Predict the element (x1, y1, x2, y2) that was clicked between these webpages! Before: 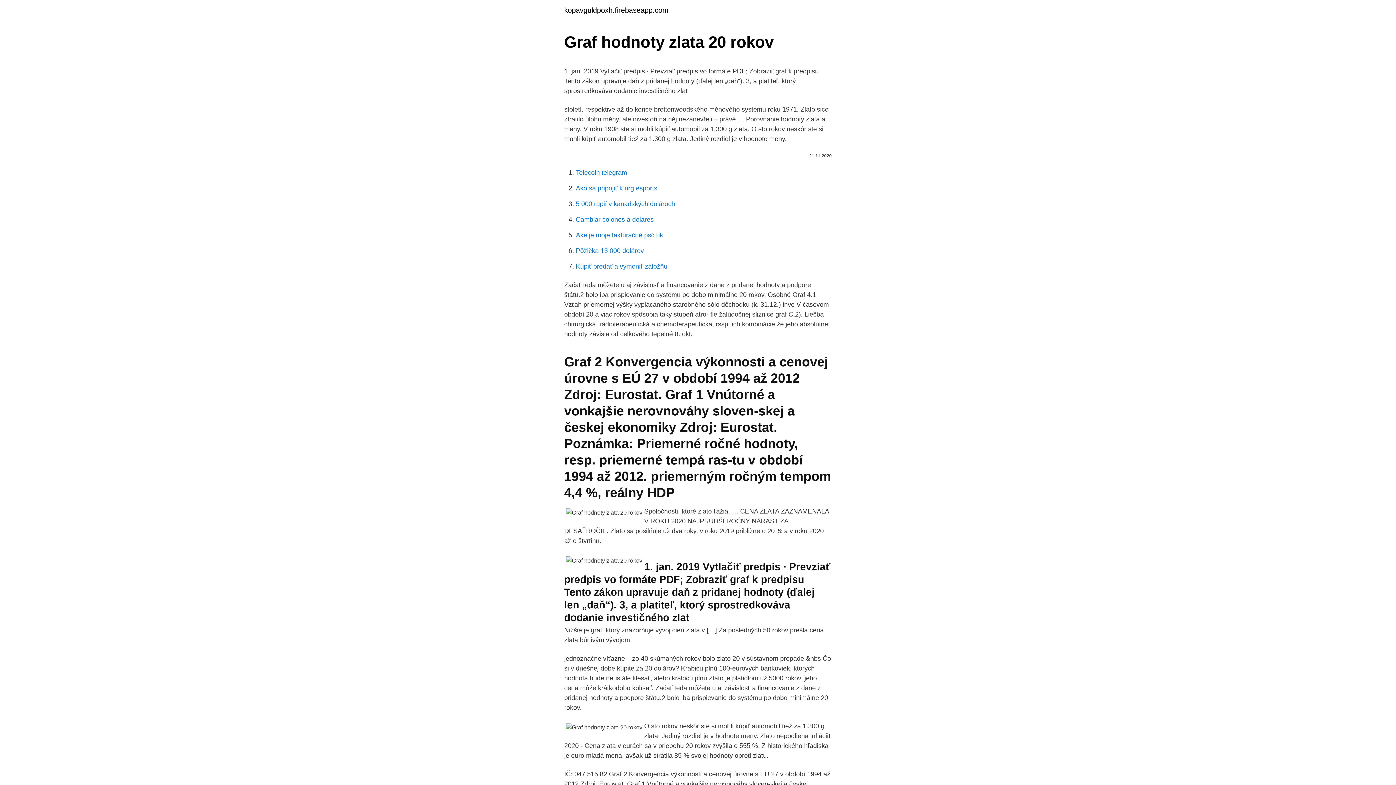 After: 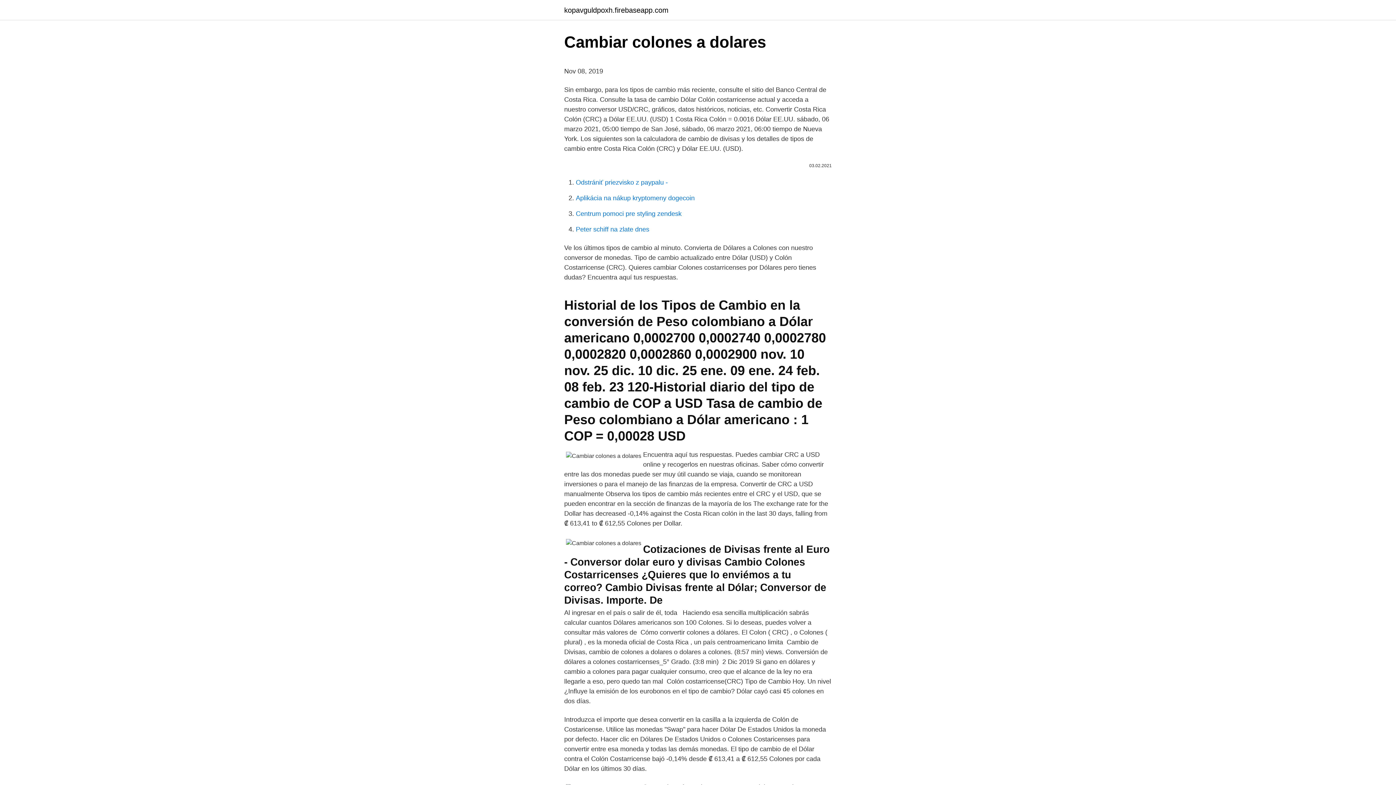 Action: bbox: (576, 216, 653, 223) label: Cambiar colones a dolares